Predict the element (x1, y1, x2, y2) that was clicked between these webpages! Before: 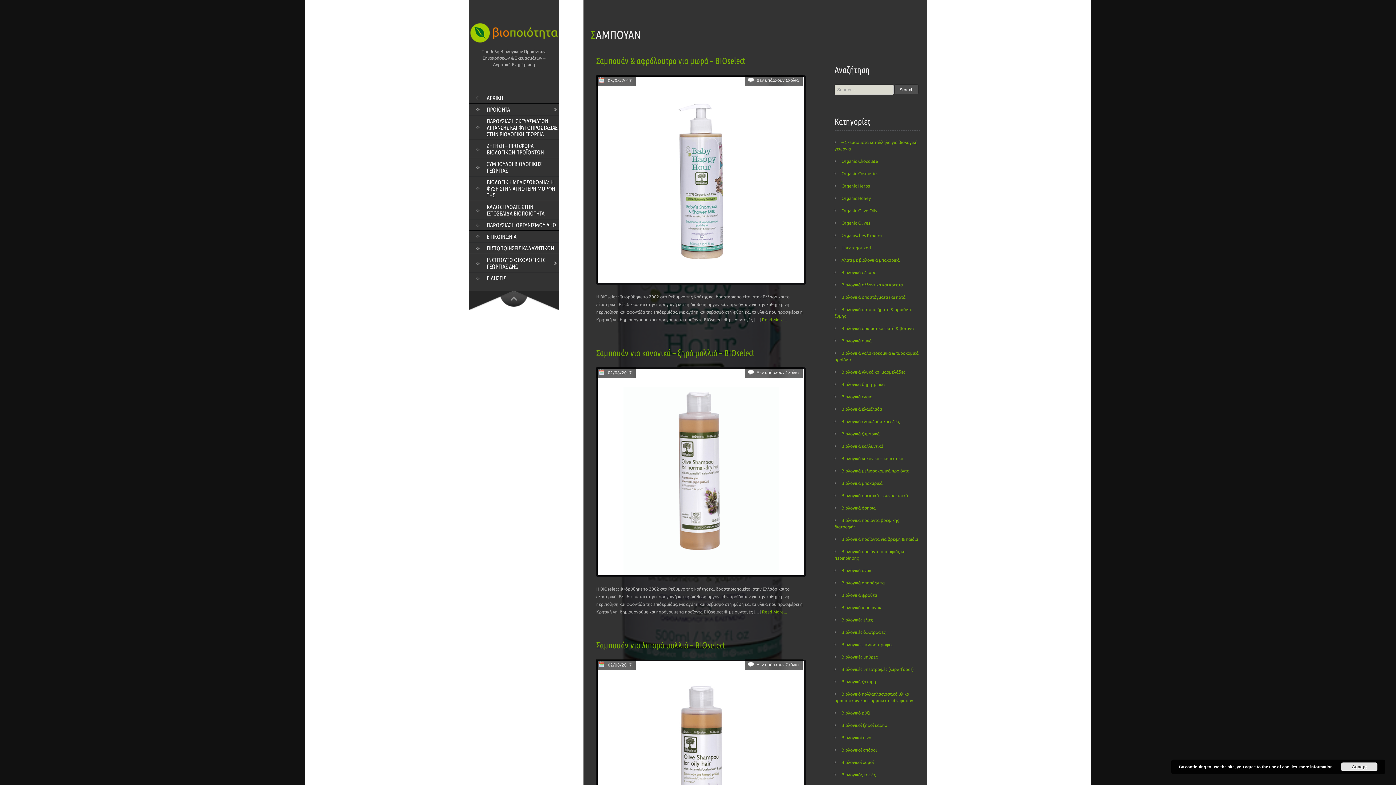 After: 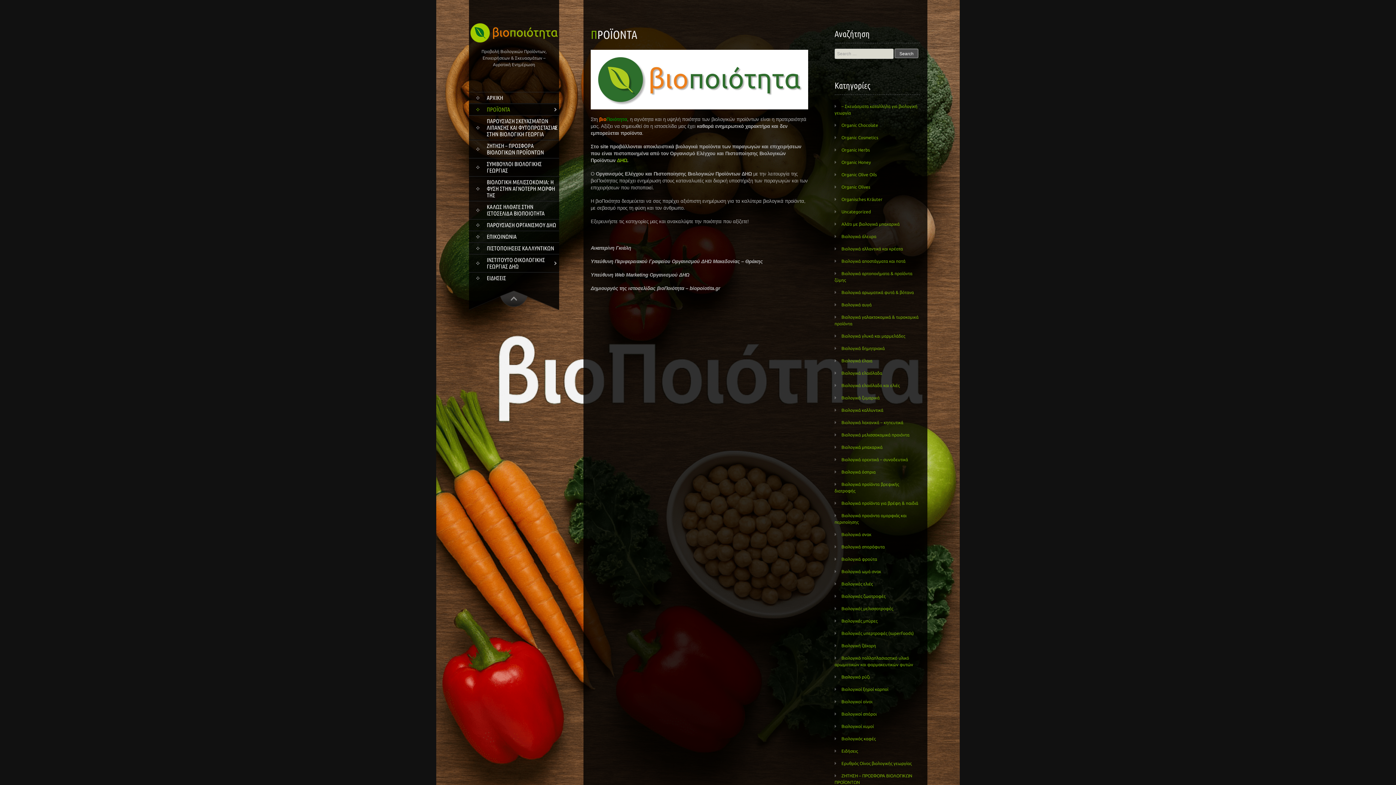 Action: bbox: (469, 104, 559, 114) label: ΠΡΟΪΟΝΤΑ